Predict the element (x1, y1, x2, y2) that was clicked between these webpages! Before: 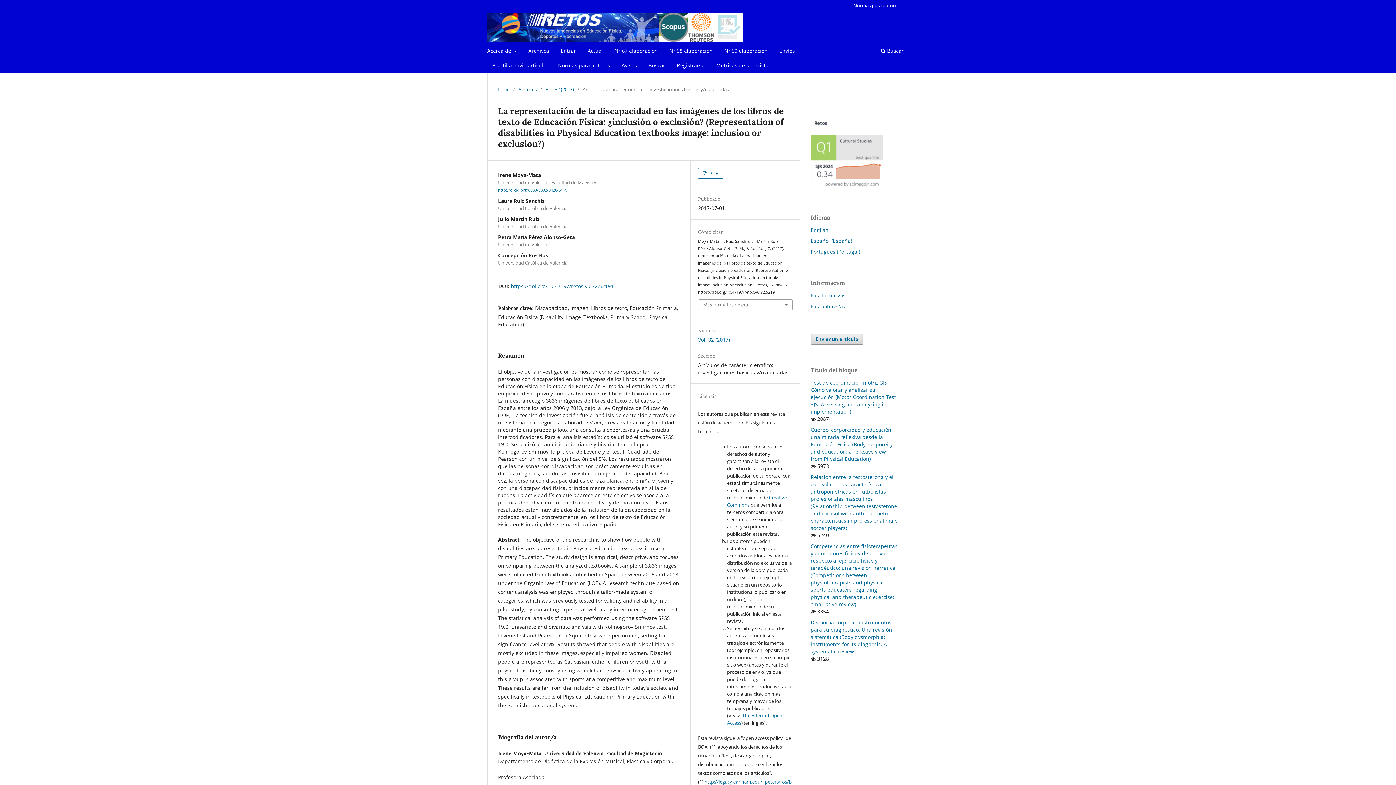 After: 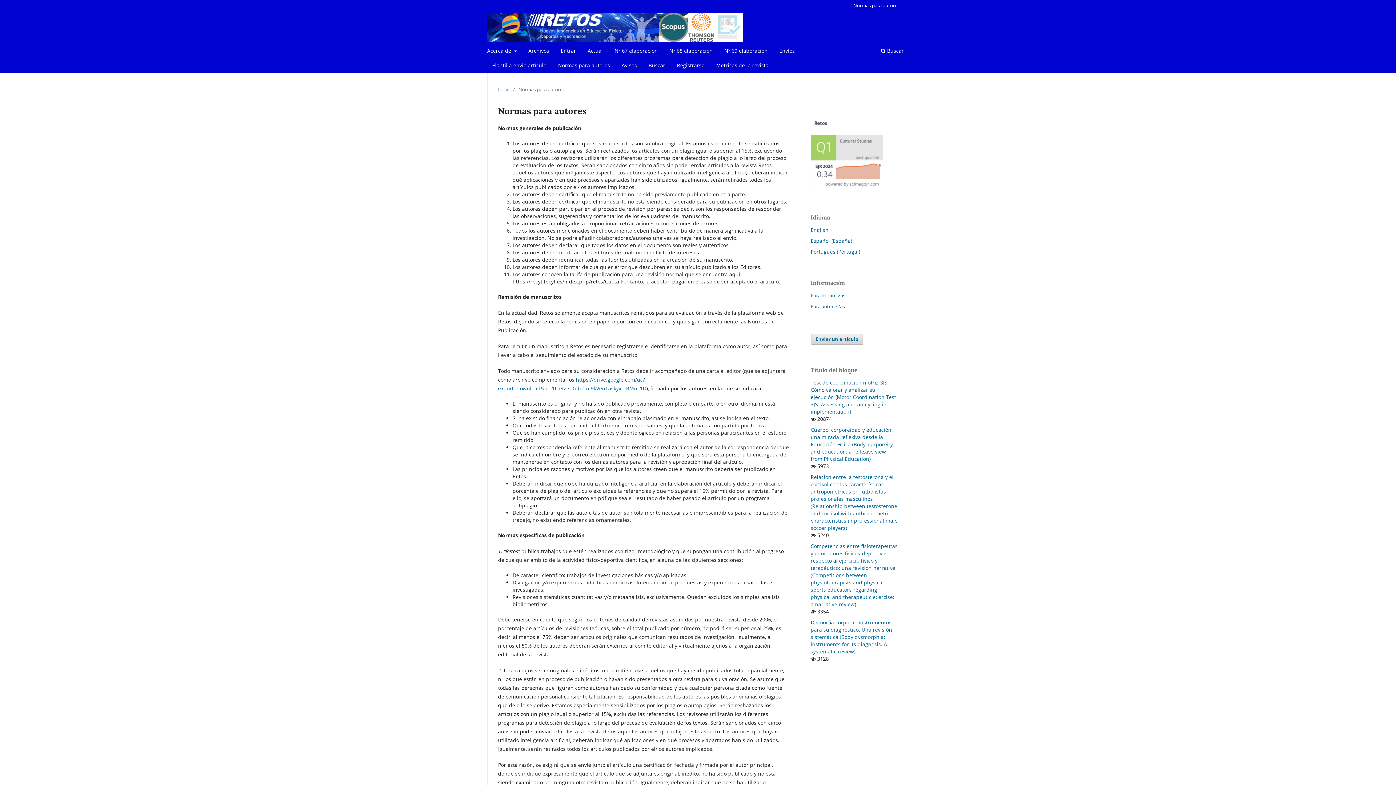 Action: label: Normas para autores bbox: (555, 59, 612, 72)